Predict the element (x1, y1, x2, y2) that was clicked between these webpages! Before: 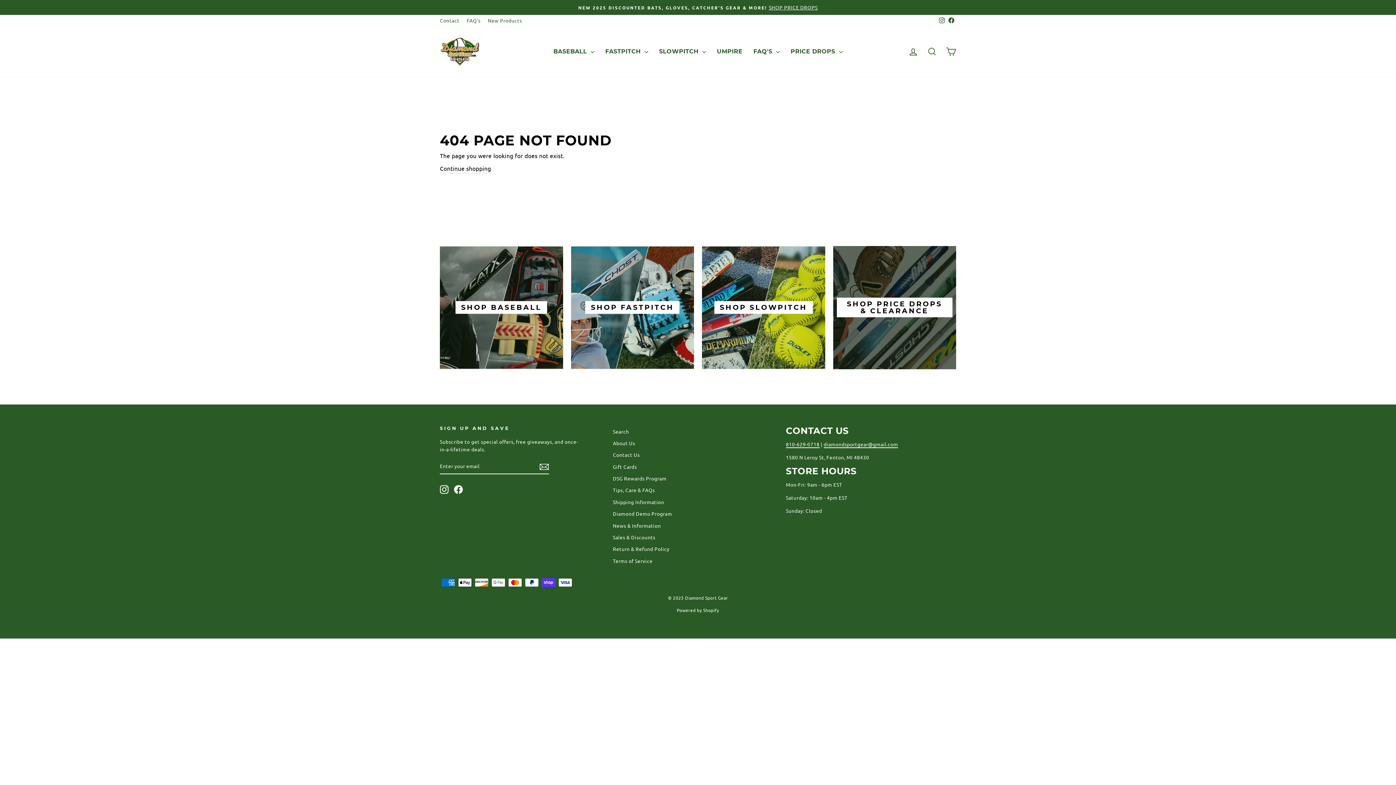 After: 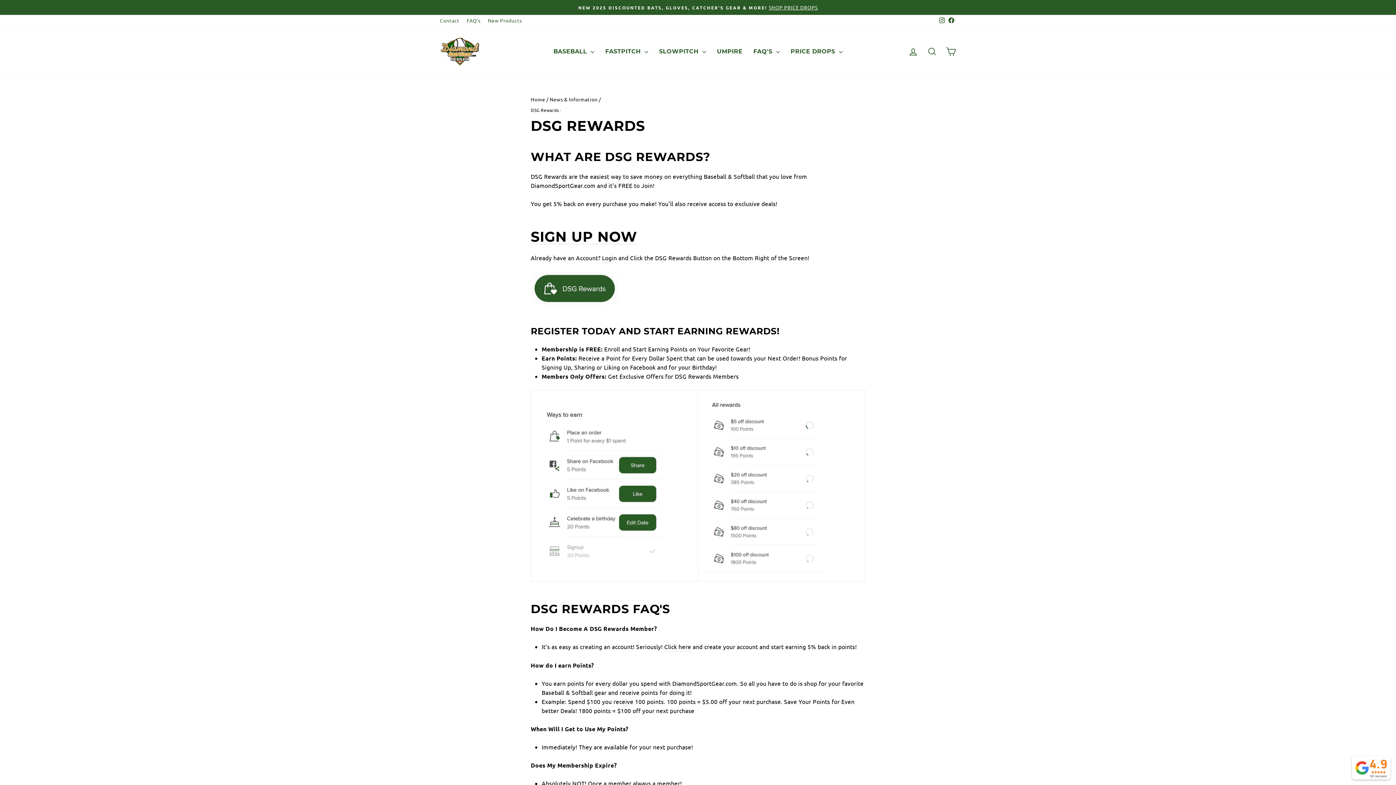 Action: bbox: (613, 473, 666, 484) label: DSG Rewards Program